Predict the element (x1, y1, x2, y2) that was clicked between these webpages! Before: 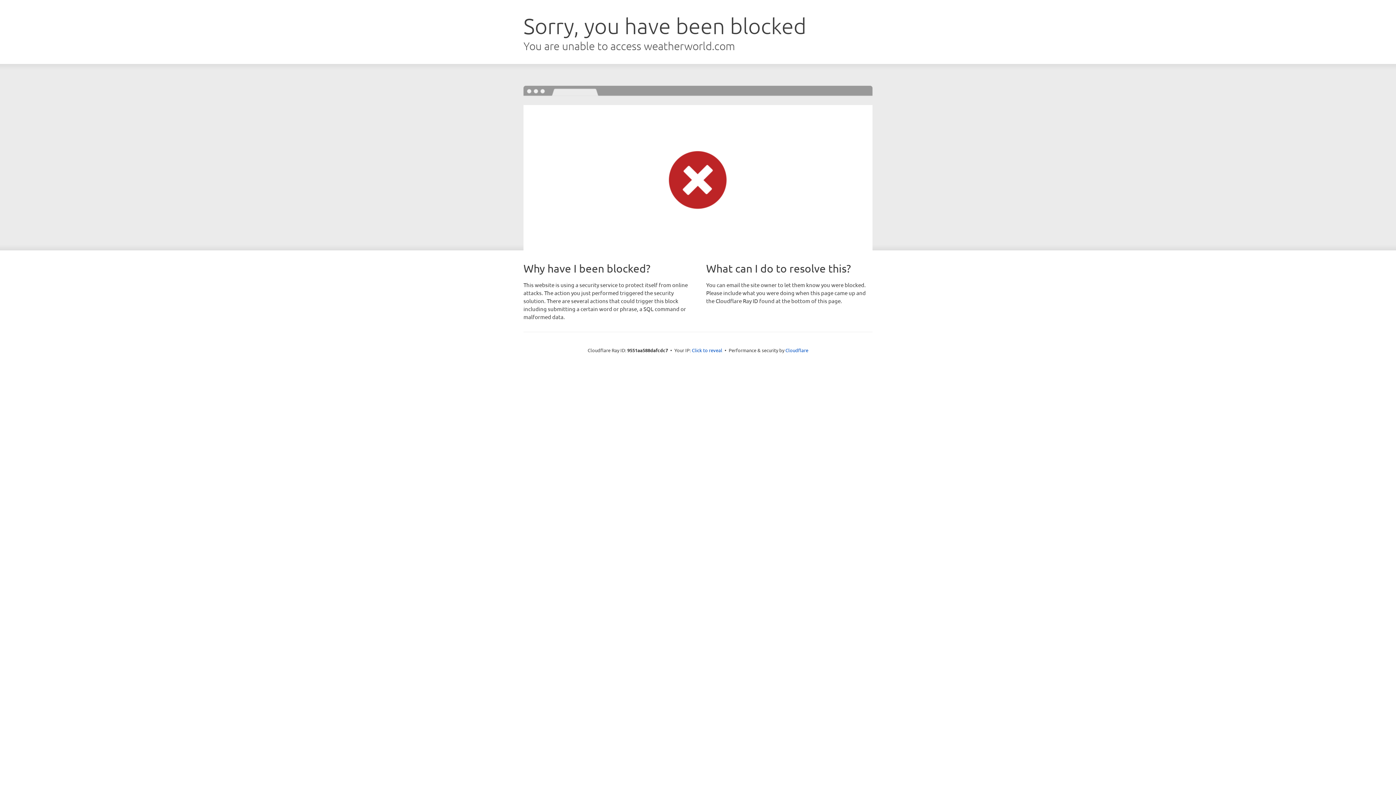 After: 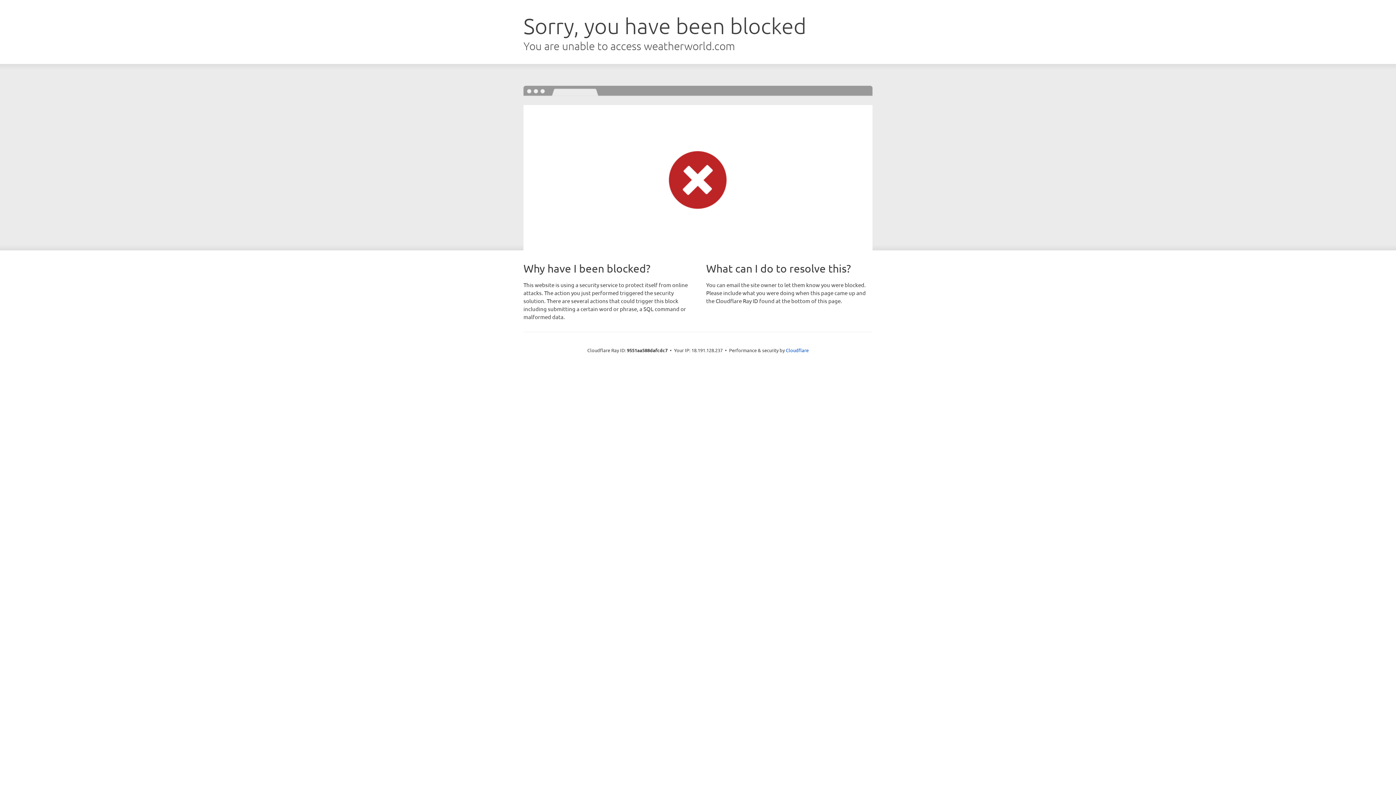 Action: label: Click to reveal bbox: (692, 346, 722, 353)